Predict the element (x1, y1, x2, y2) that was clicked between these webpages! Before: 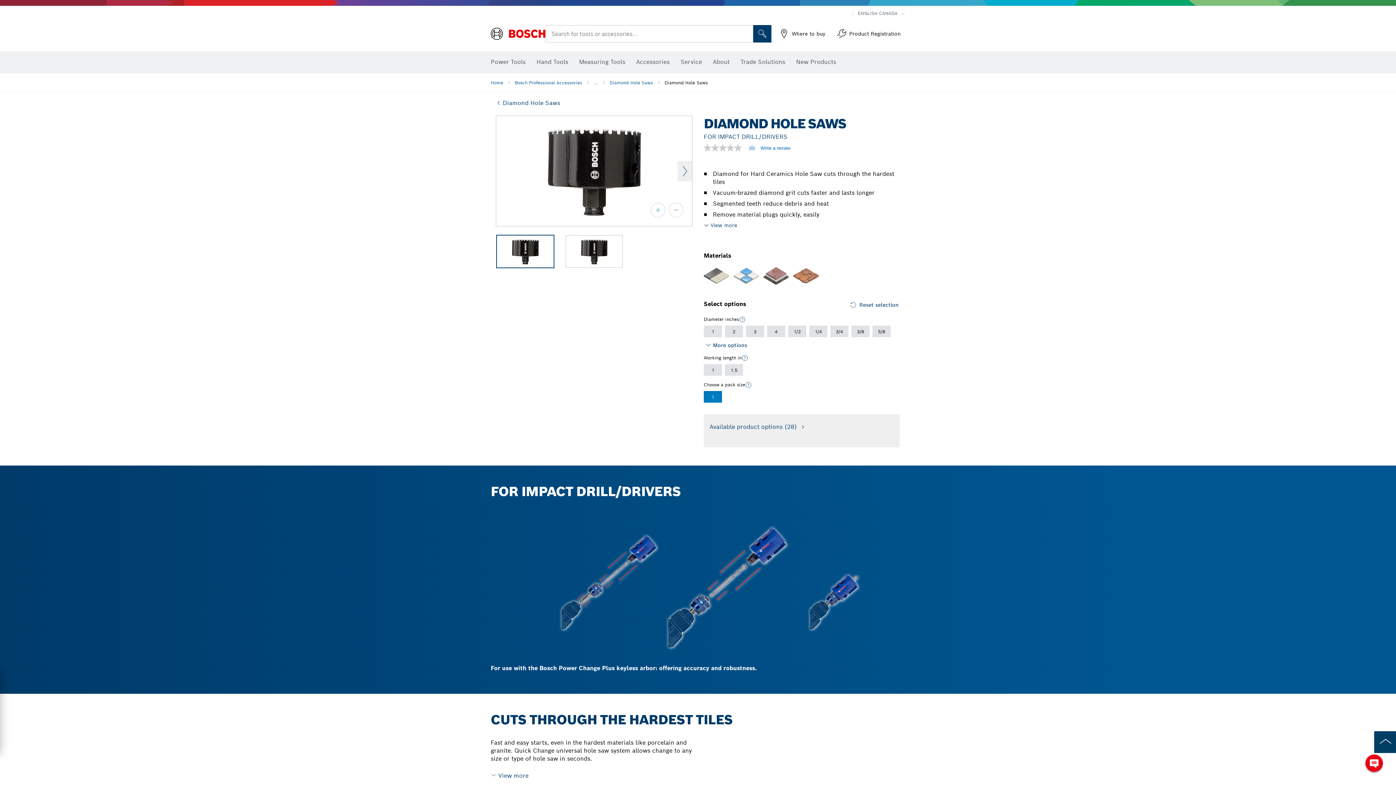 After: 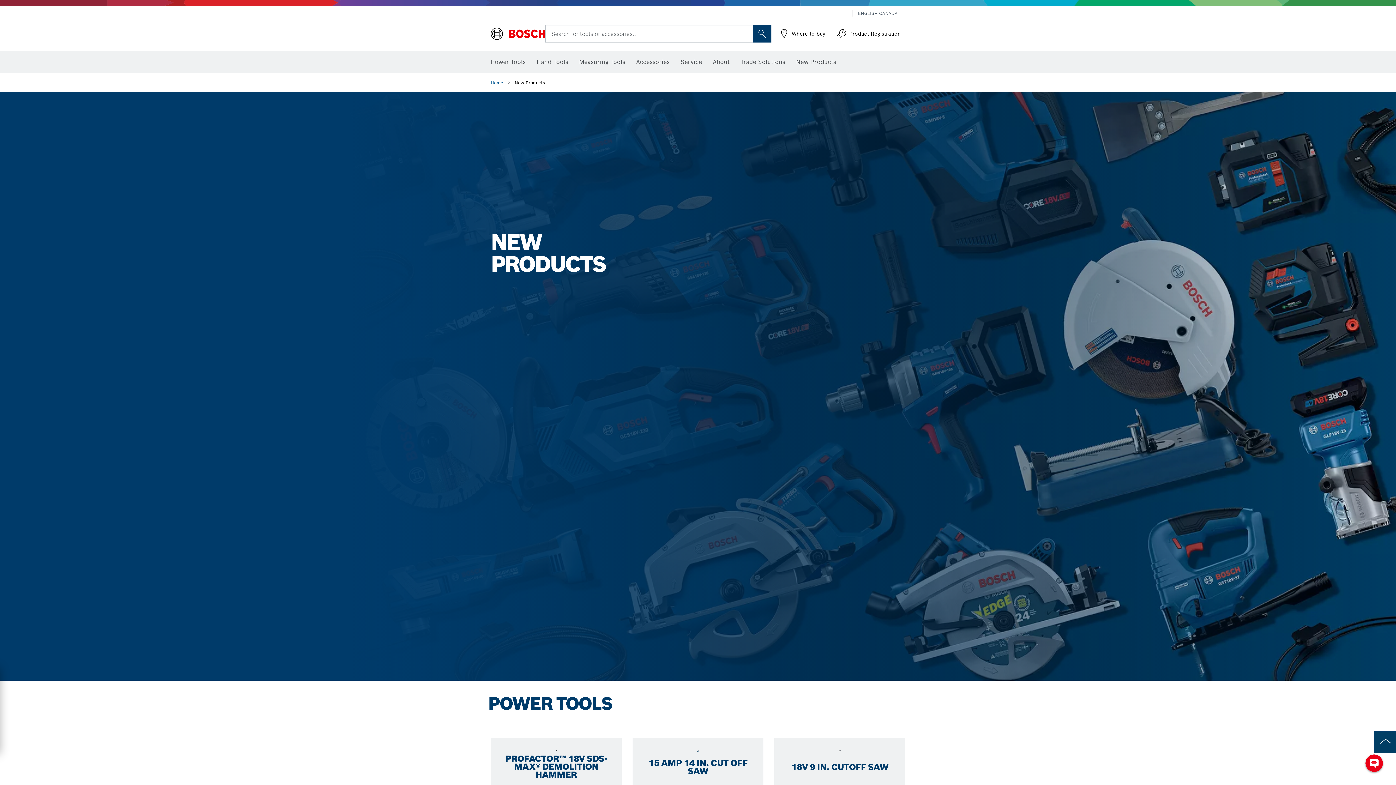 Action: label: New Products bbox: (796, 54, 836, 70)